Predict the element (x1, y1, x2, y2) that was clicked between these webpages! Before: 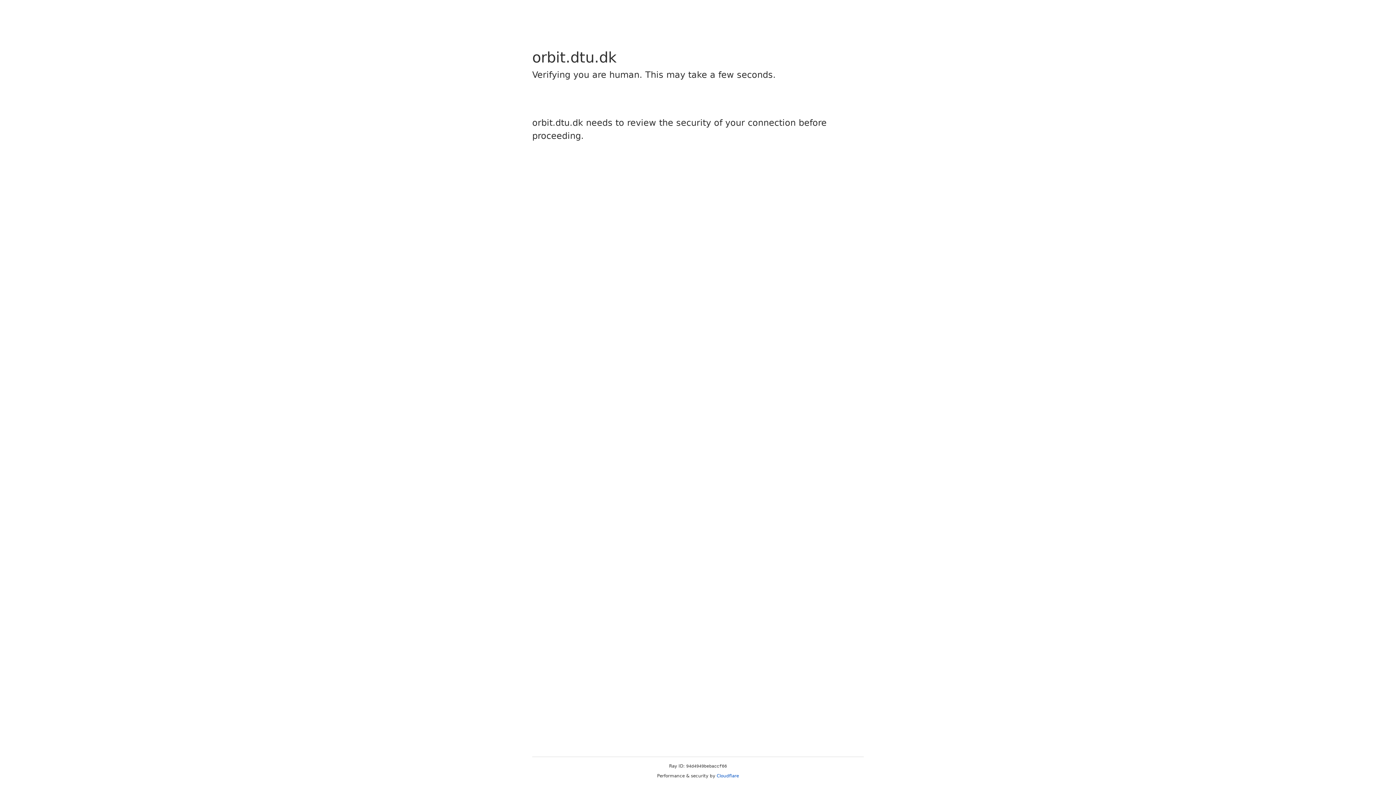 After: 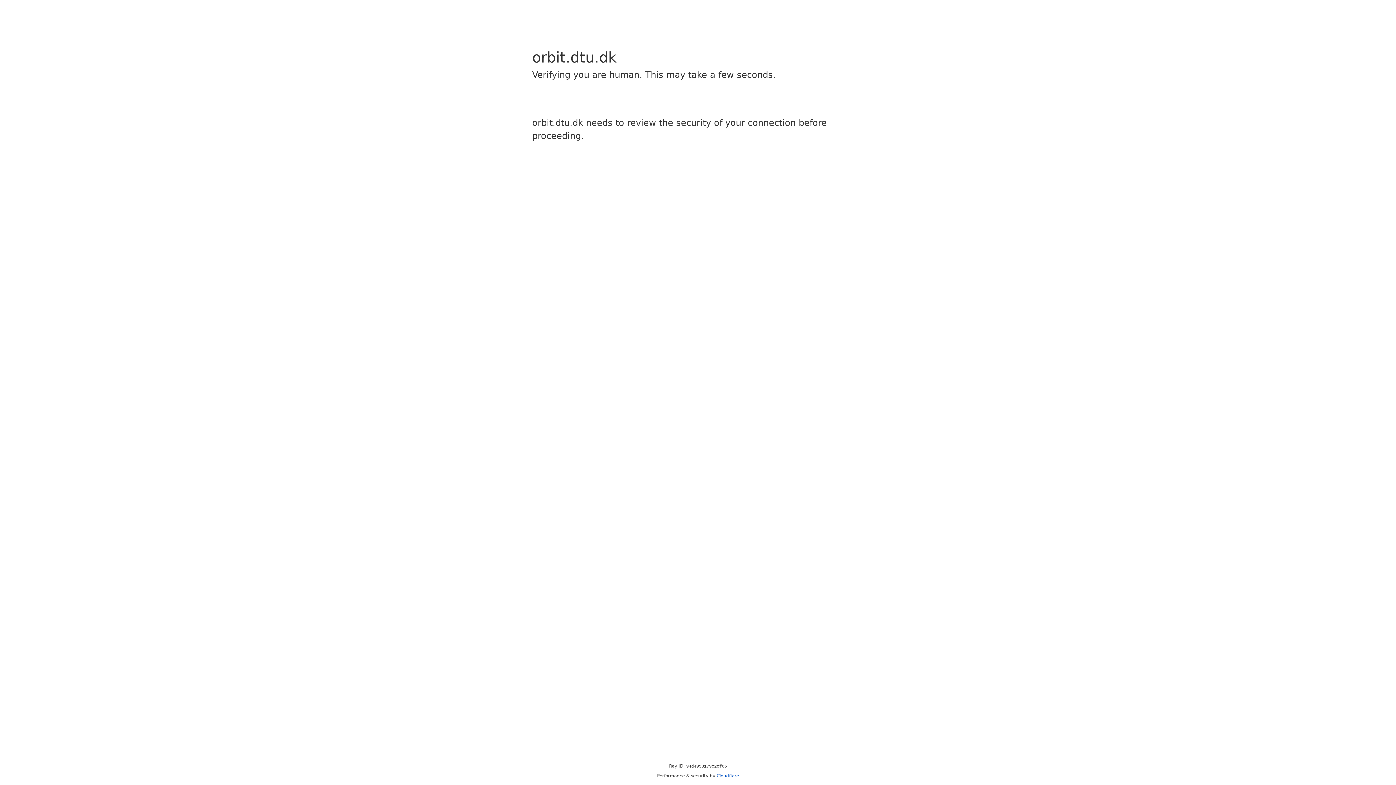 Action: label: Cloudflare bbox: (716, 773, 739, 778)